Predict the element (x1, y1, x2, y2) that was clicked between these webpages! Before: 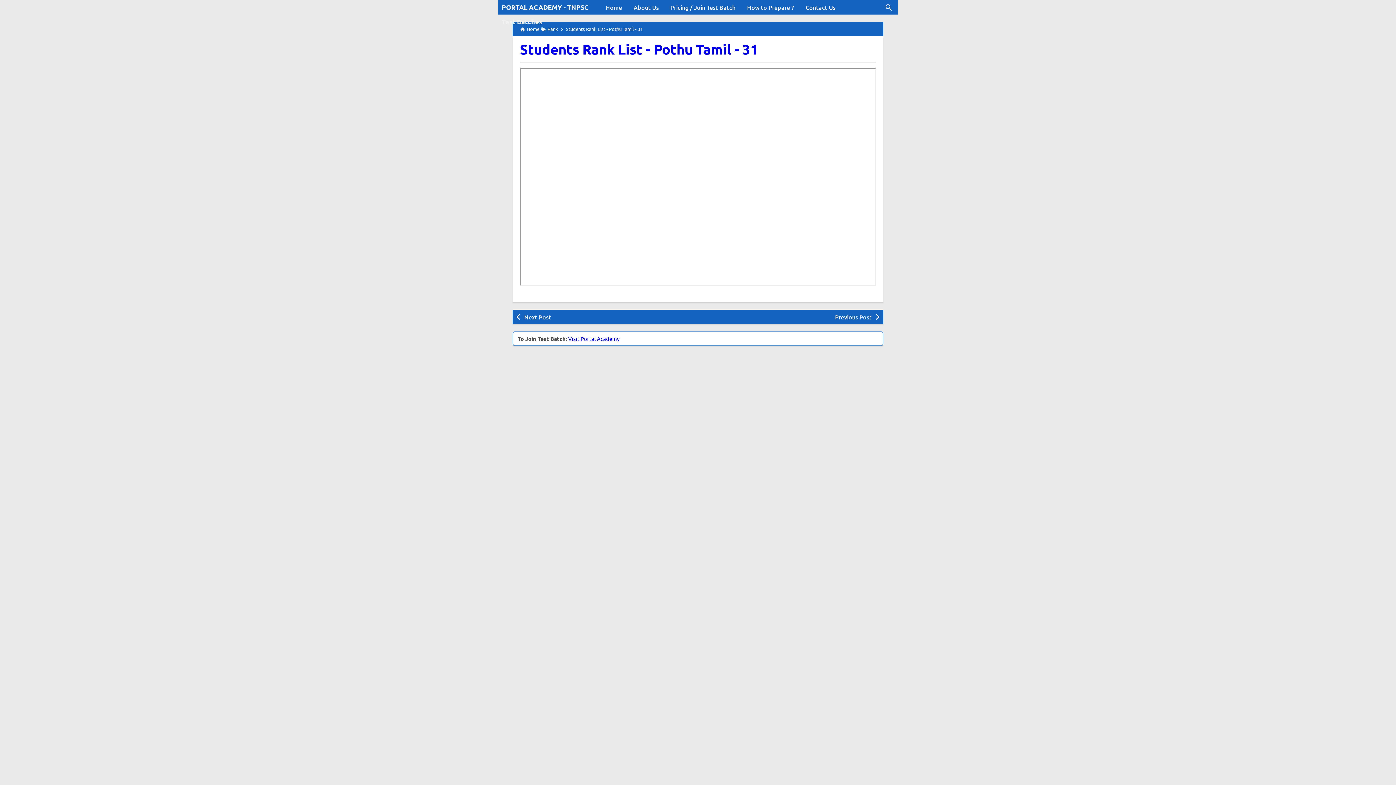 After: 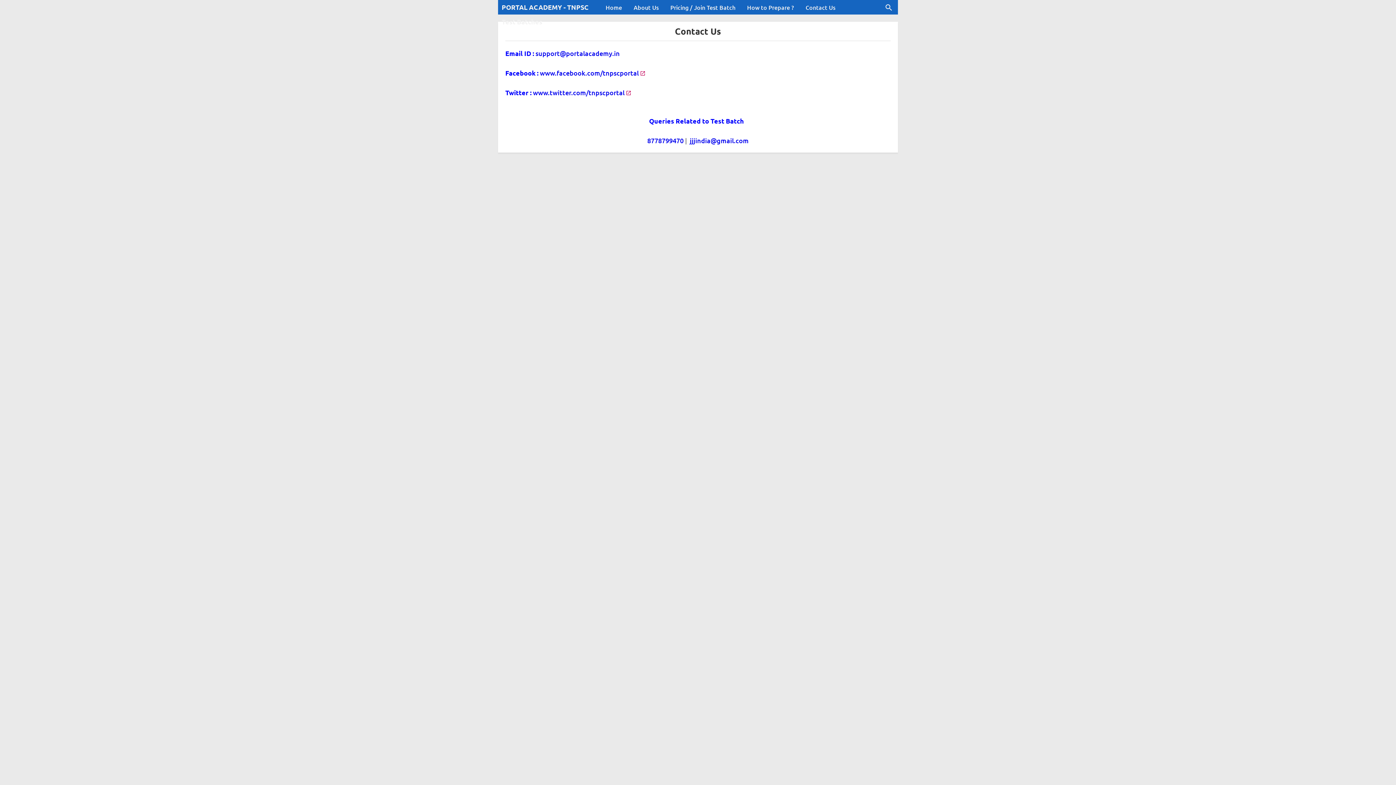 Action: label: Contact Us bbox: (800, 0, 841, 14)